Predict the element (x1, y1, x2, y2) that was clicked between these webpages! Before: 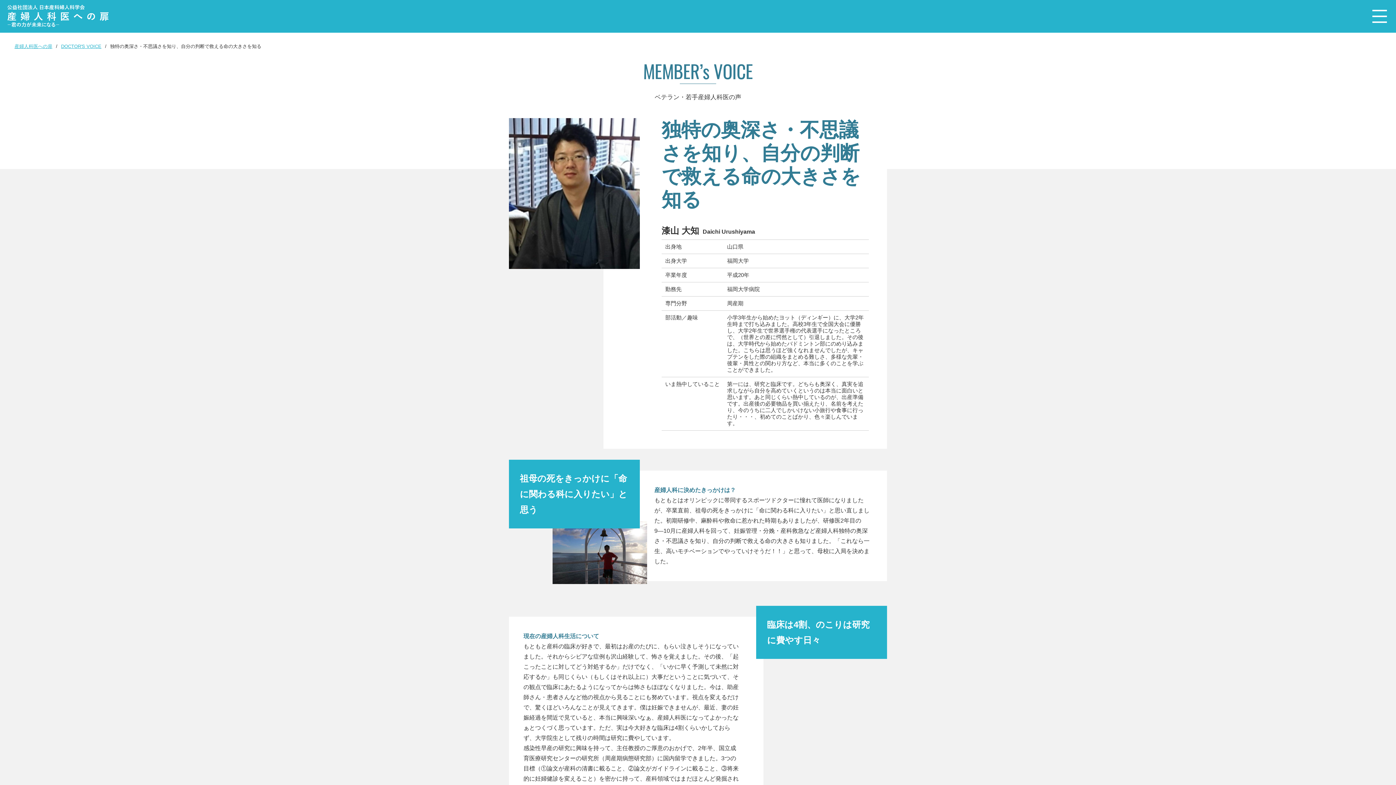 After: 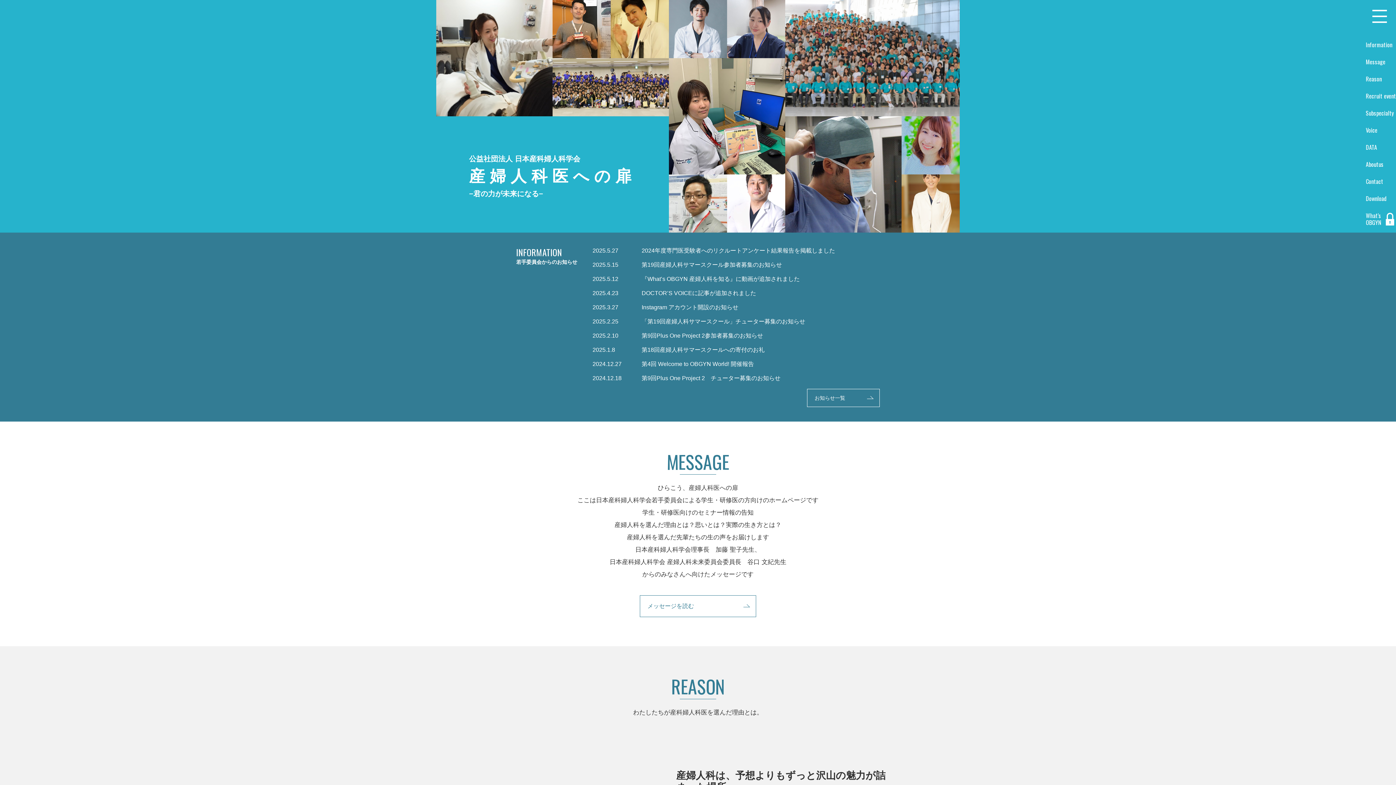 Action: label: 産婦人科医への扉 bbox: (14, 43, 52, 49)